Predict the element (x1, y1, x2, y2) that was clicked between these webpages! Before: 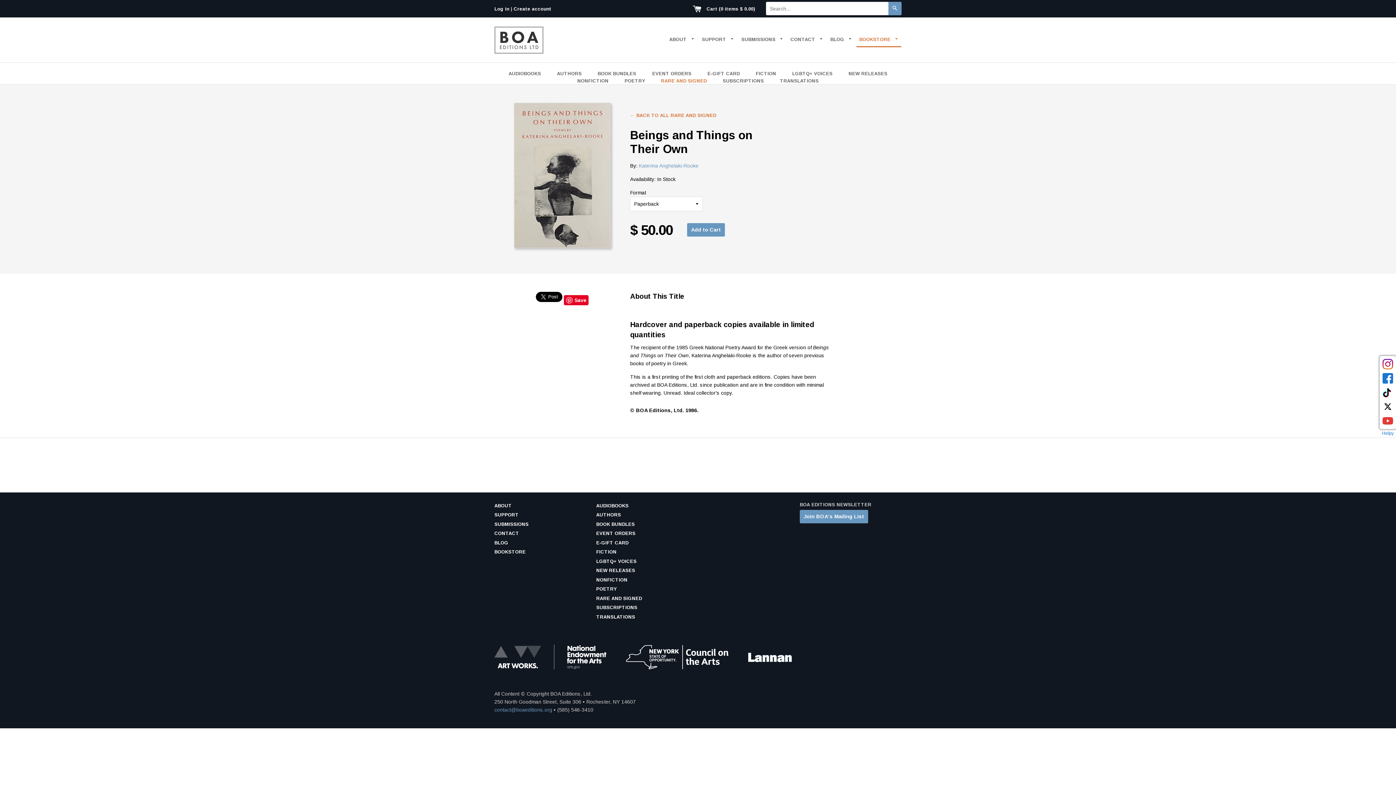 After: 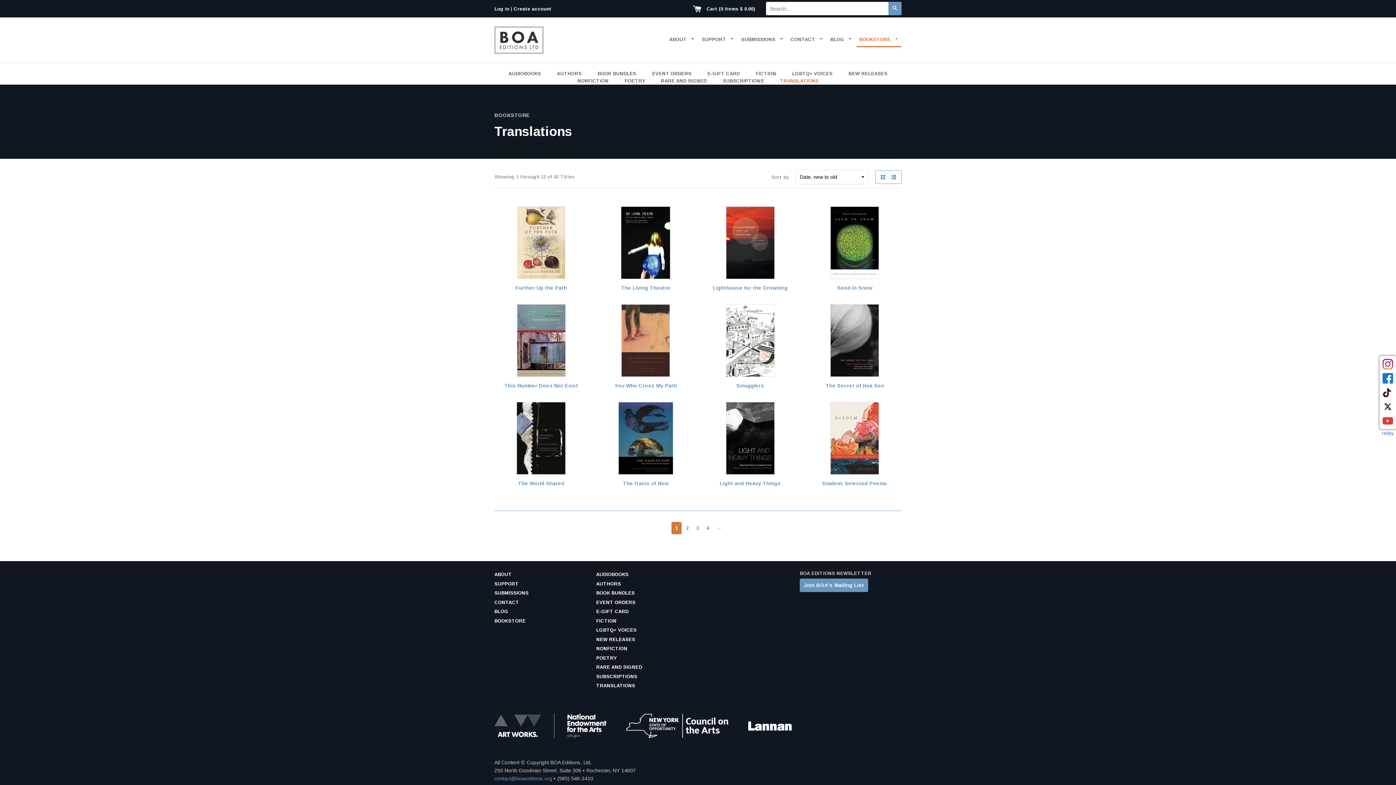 Action: label: TRANSLATIONS bbox: (596, 612, 635, 621)